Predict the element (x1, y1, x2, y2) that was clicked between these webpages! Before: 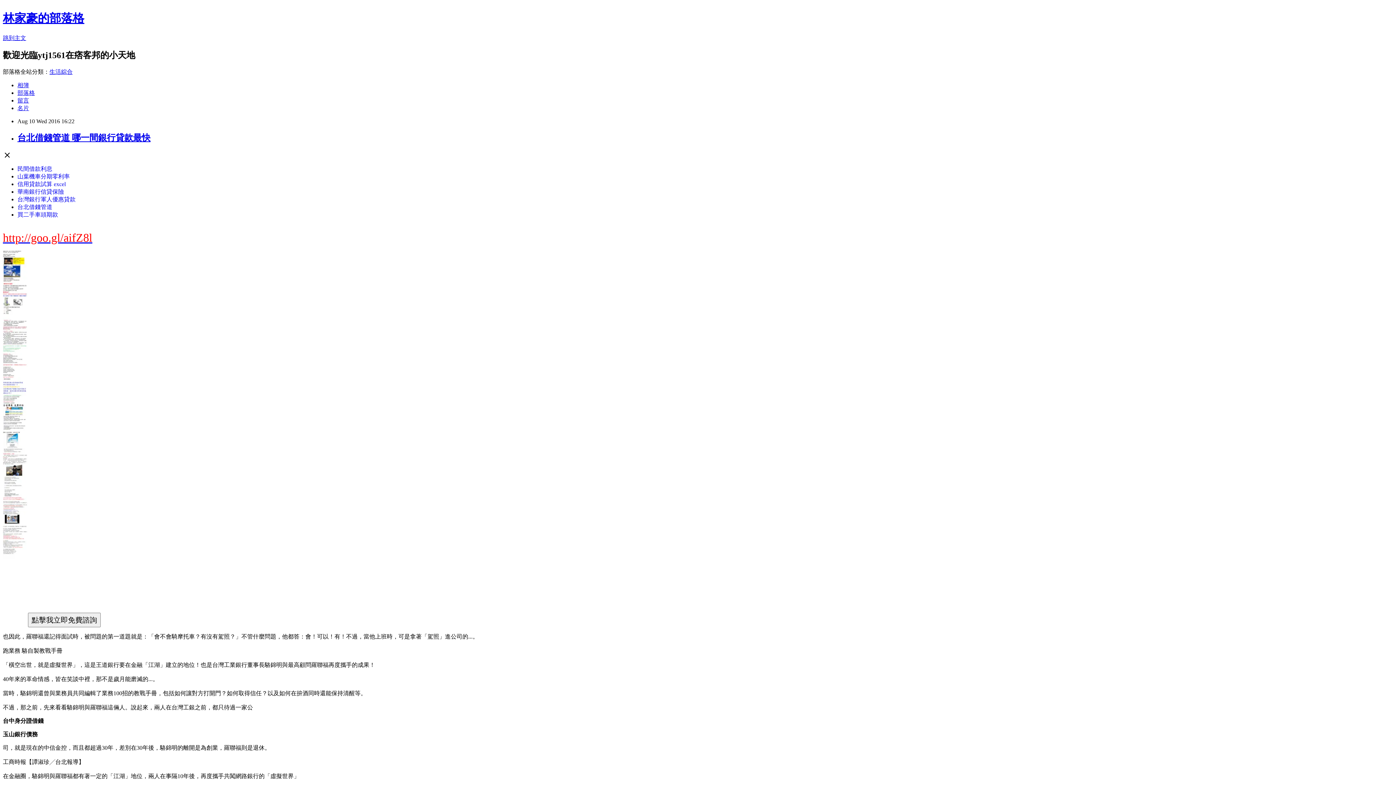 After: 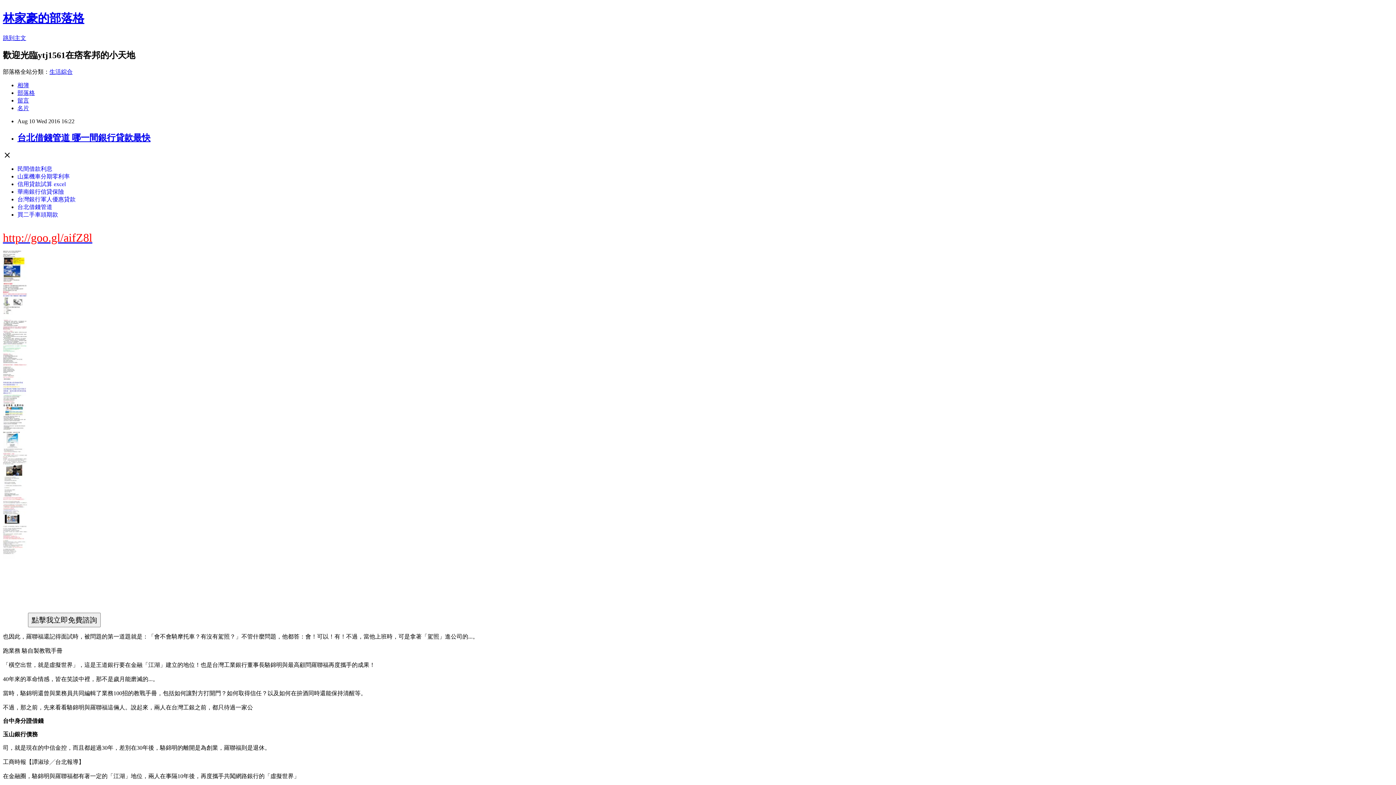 Action: bbox: (17, 165, 52, 171) label: 民間借款利息